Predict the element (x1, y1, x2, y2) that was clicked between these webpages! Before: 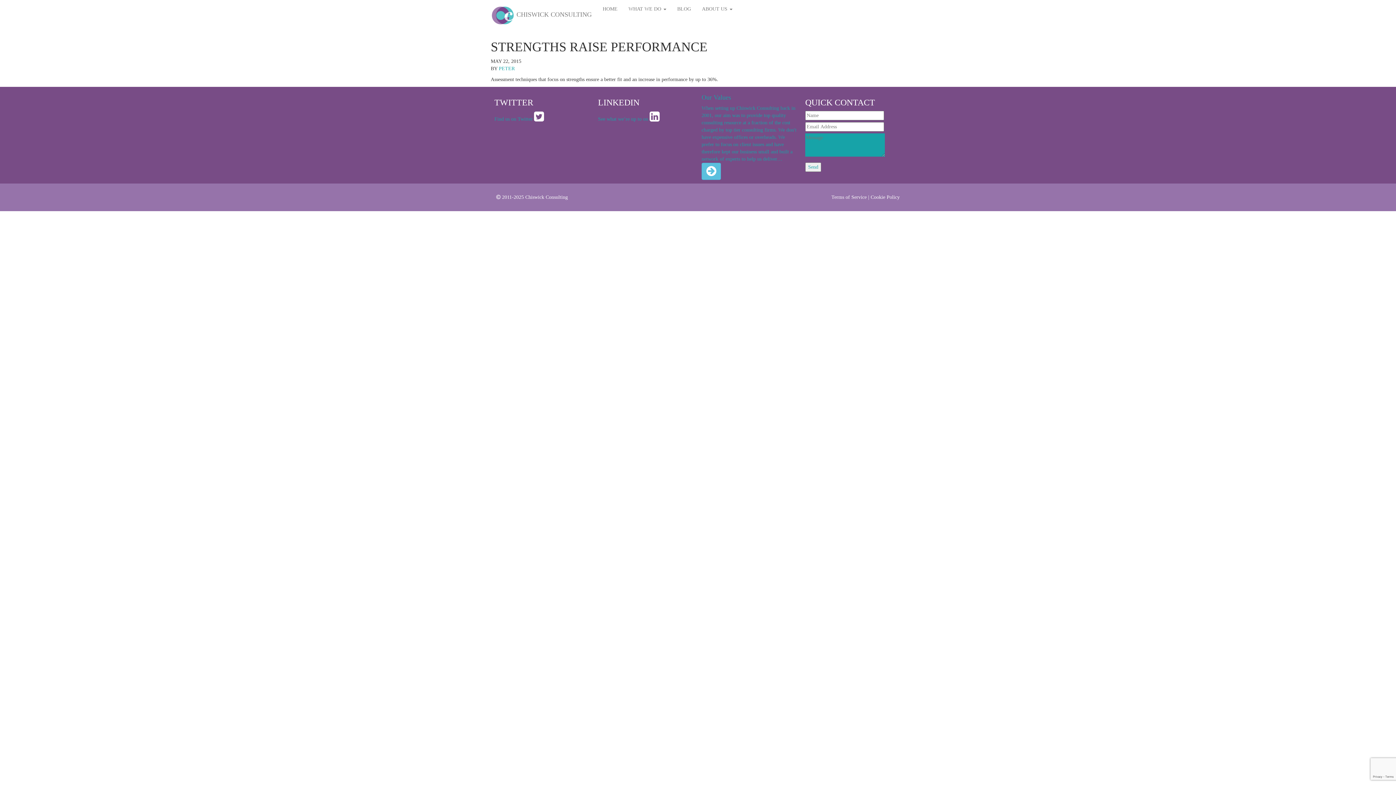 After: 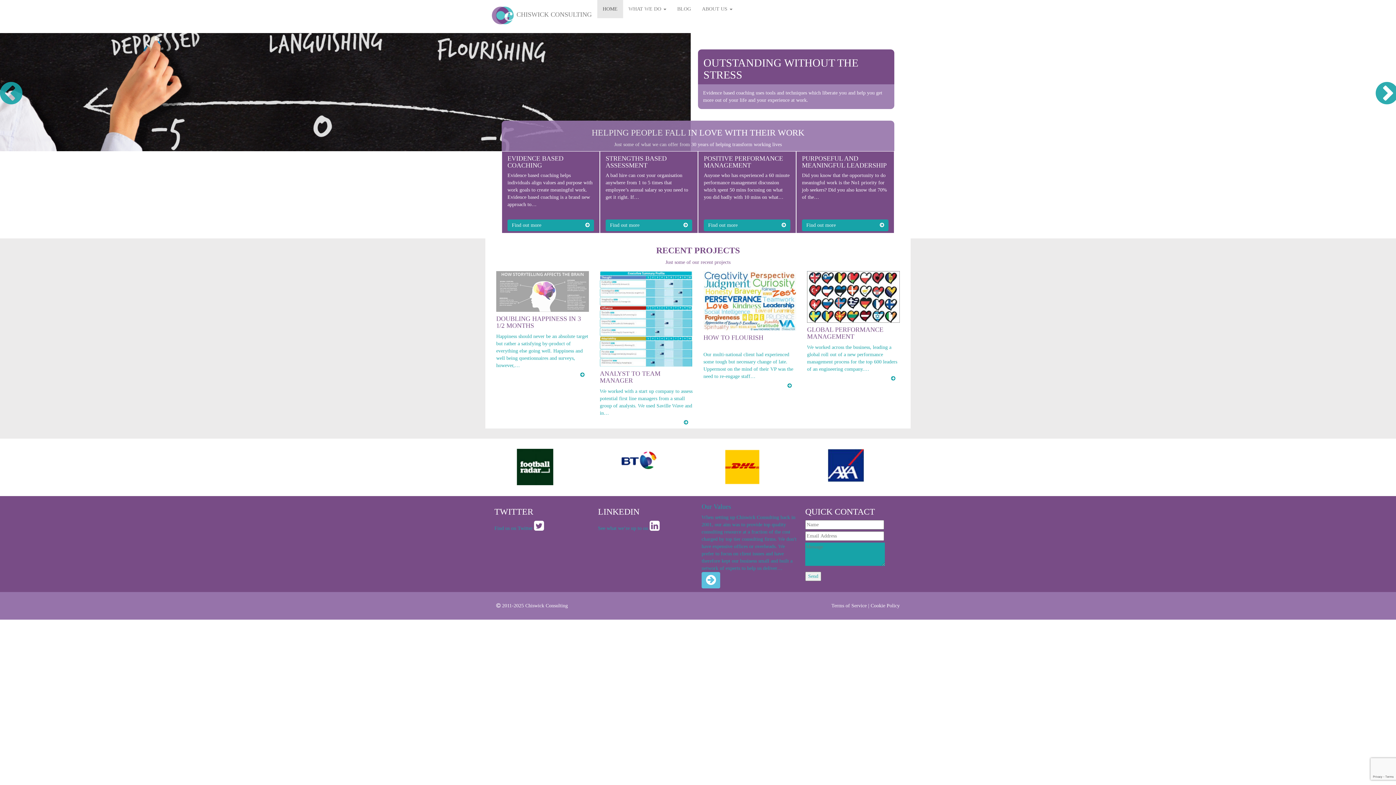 Action: bbox: (597, 0, 623, 18) label: HOME